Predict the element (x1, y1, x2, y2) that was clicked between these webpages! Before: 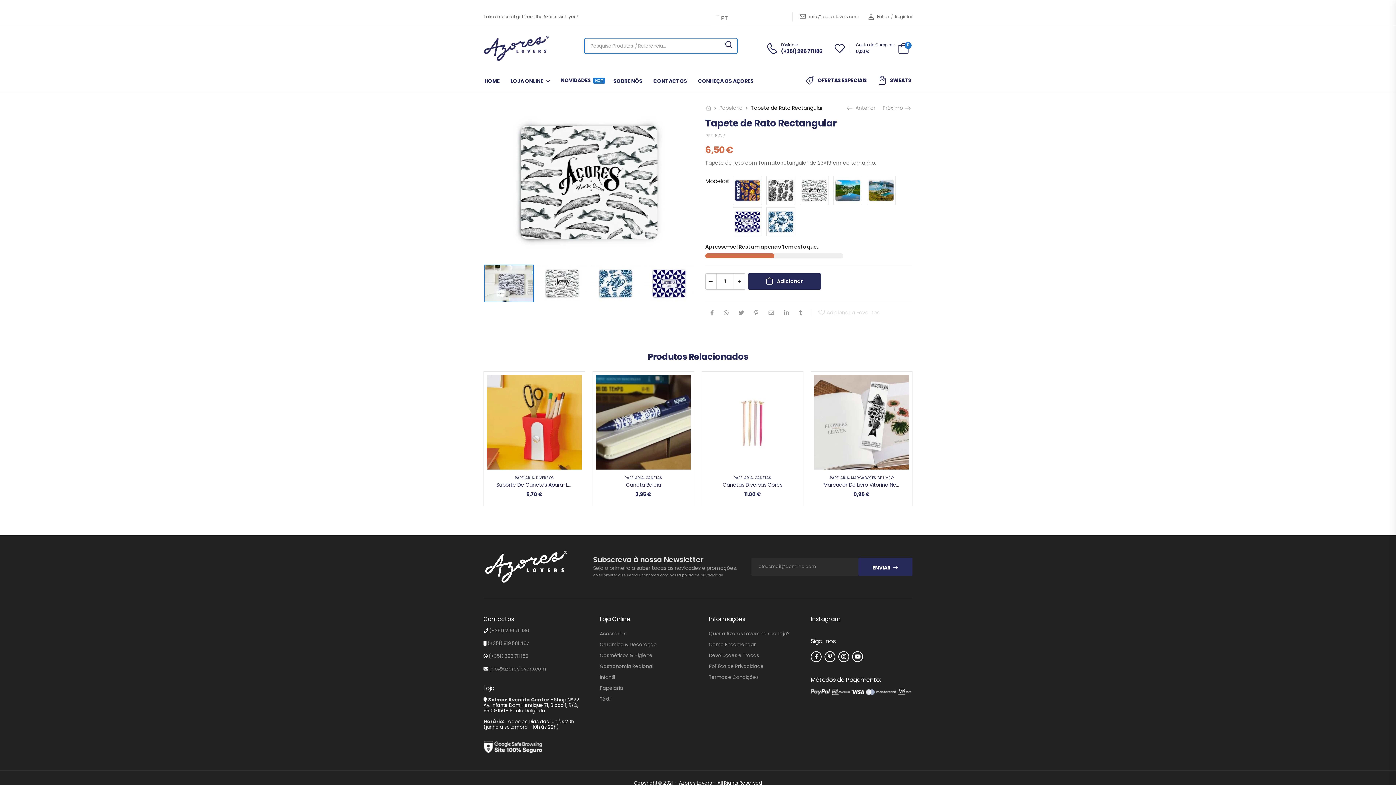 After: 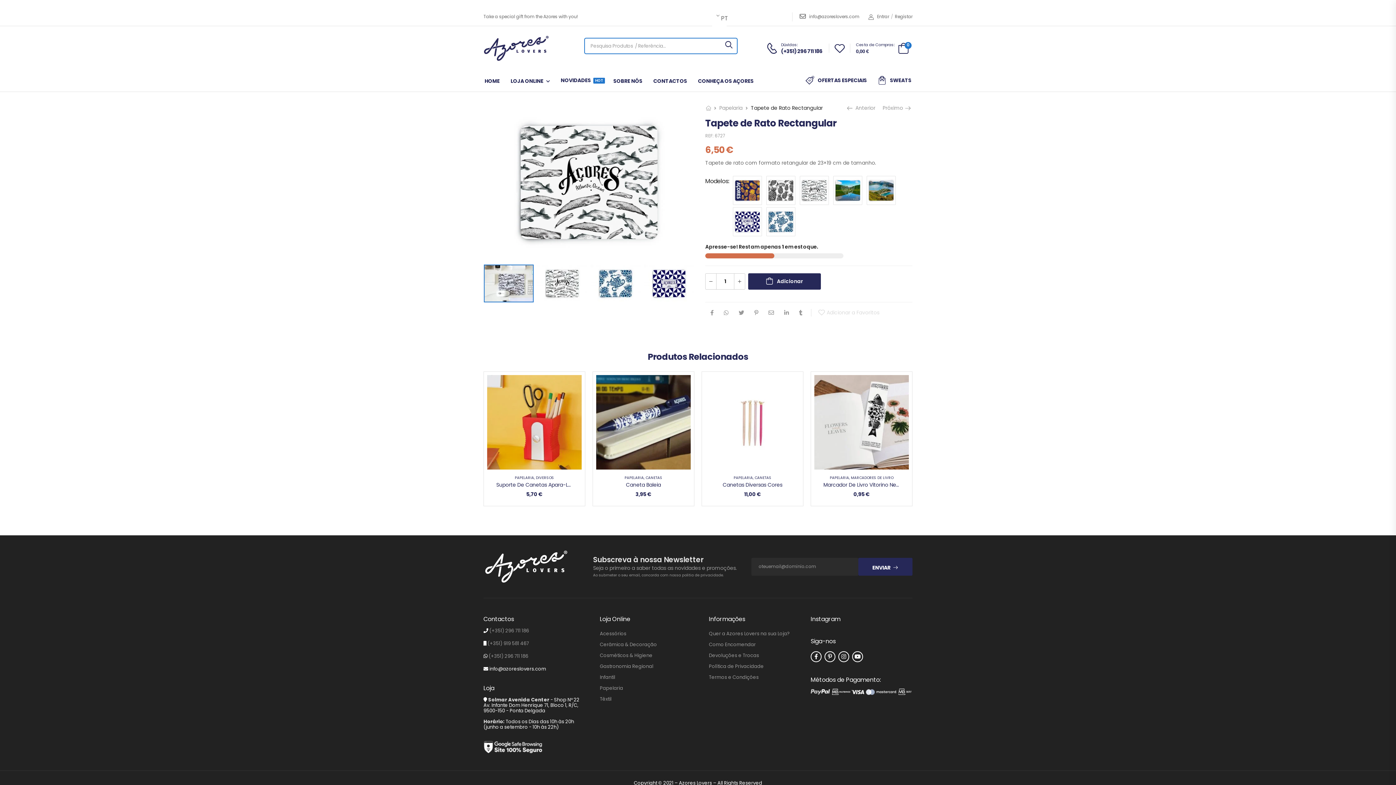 Action: bbox: (489, 665, 546, 672) label: info@azoreslovers.com